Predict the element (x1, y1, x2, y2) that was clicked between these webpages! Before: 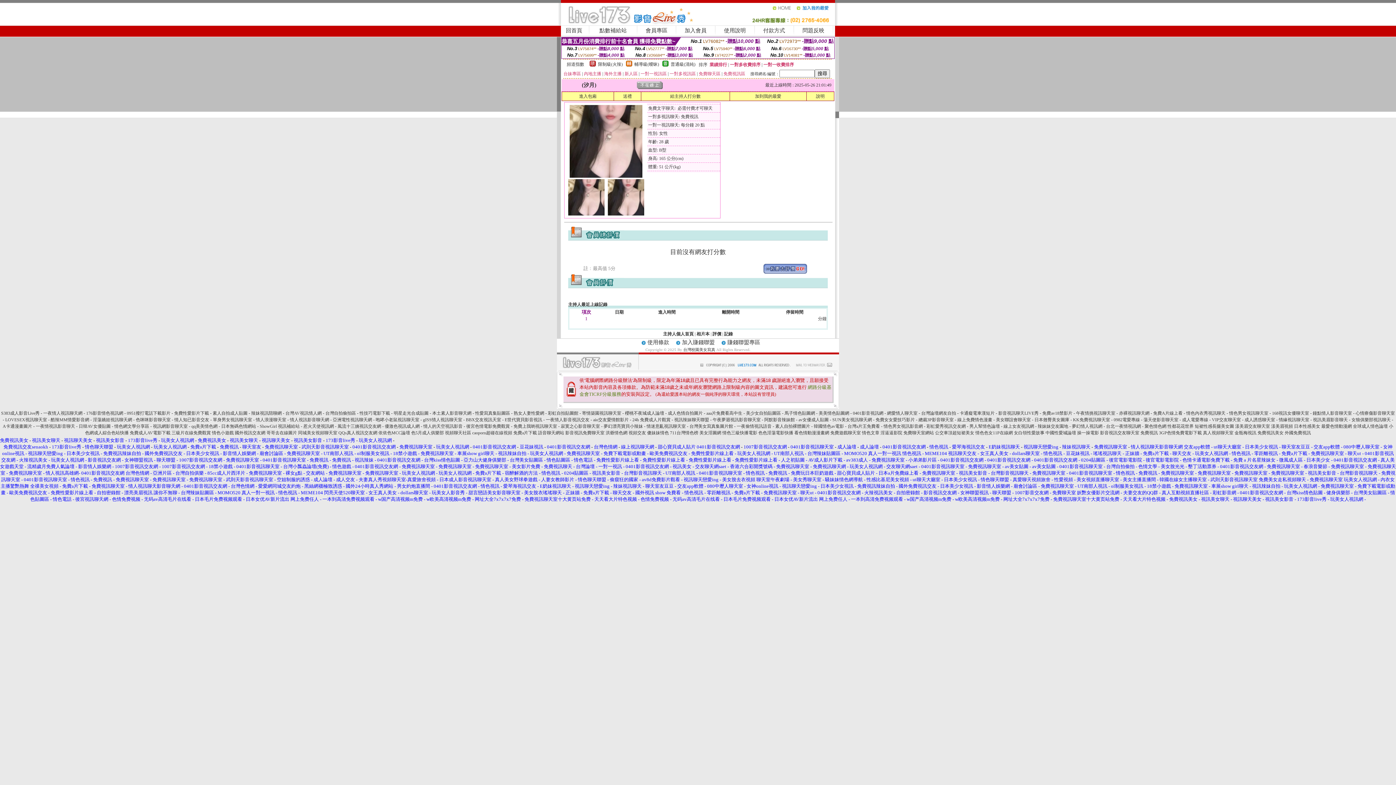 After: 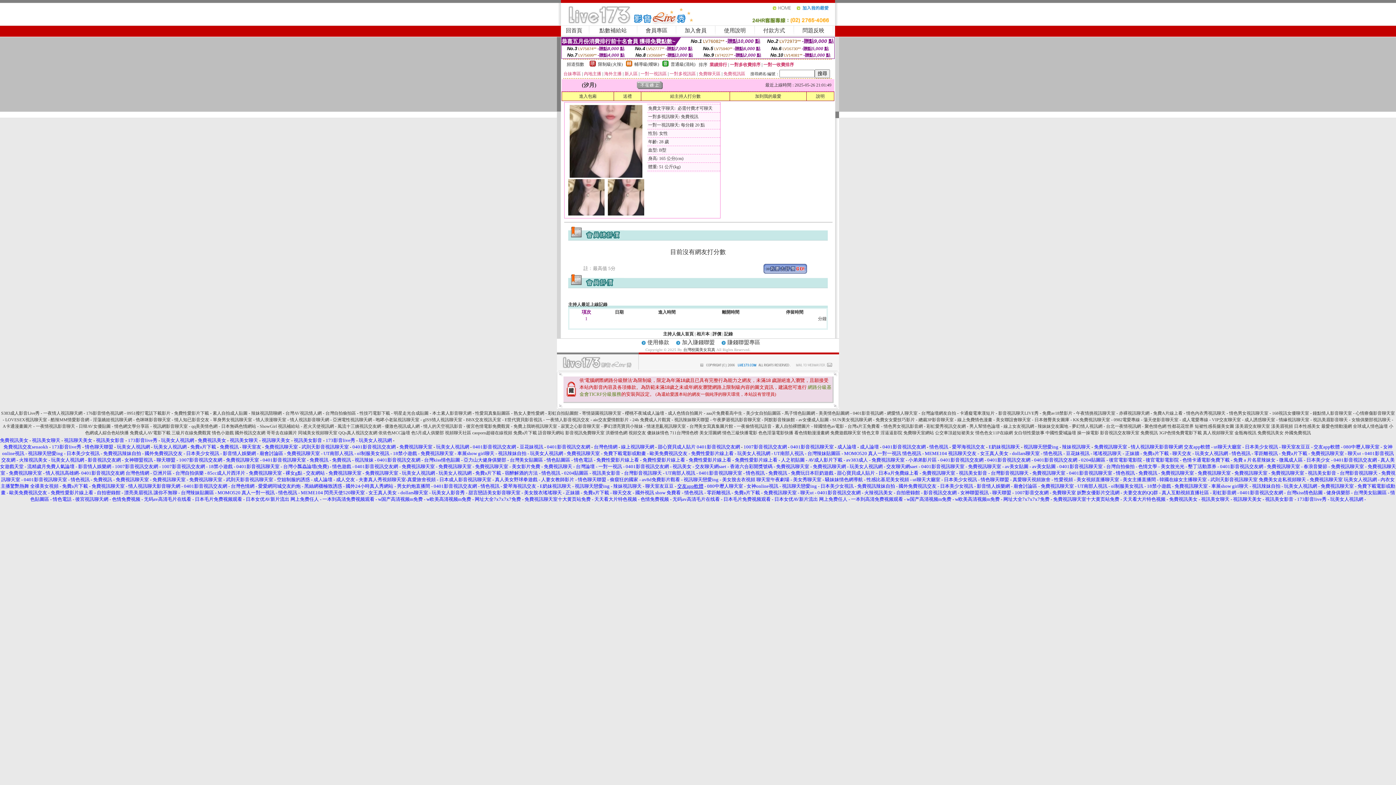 Action: bbox: (677, 483, 703, 489) label: 交友app軟體